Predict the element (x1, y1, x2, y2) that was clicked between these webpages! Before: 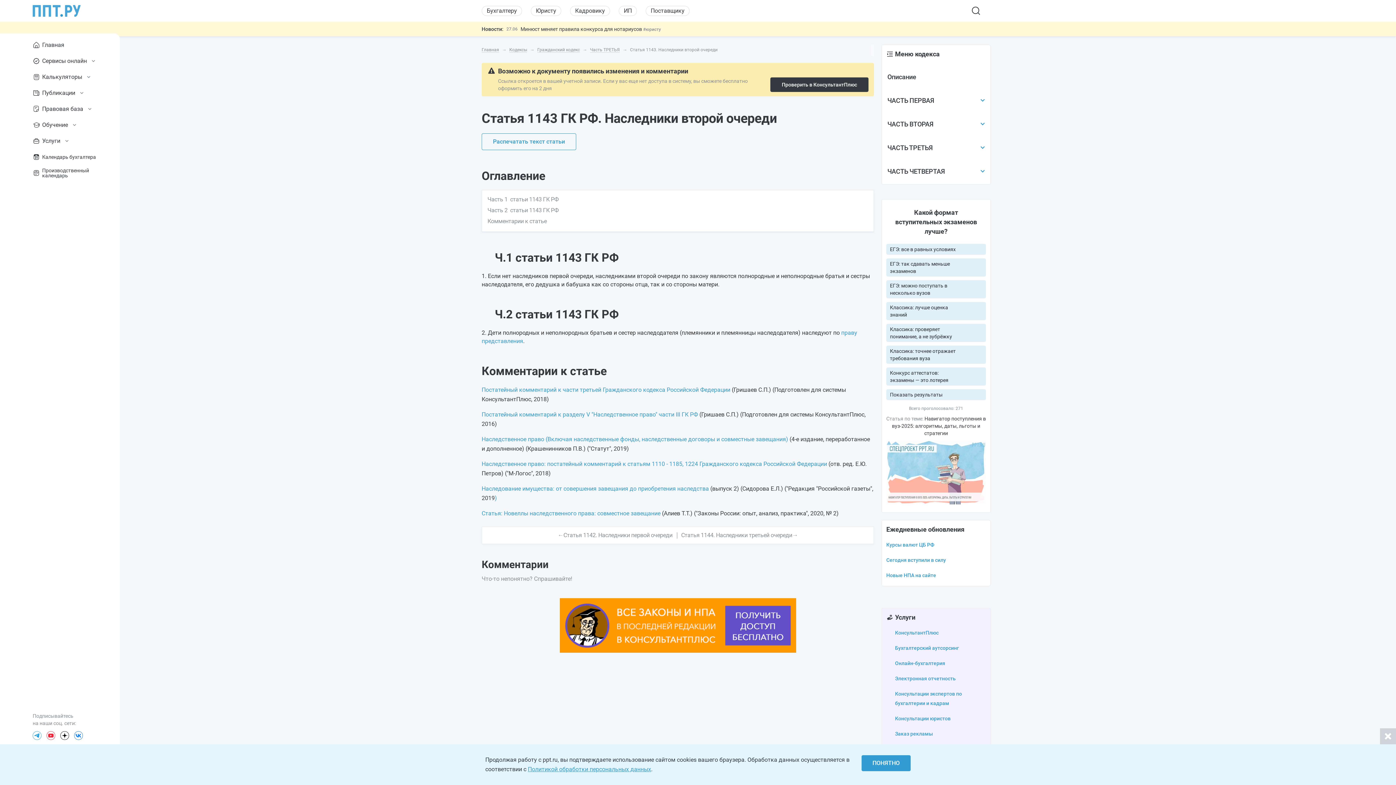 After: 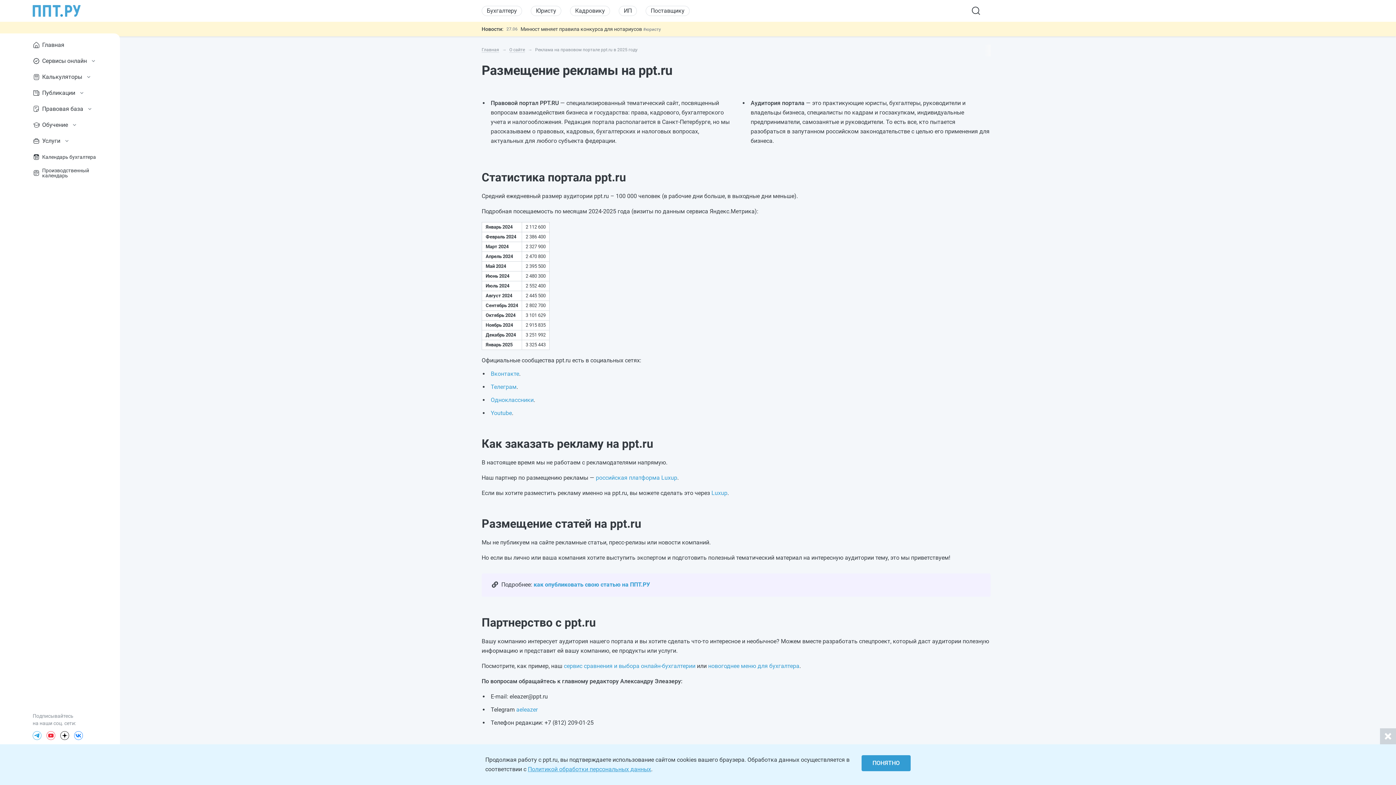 Action: bbox: (895, 731, 933, 737) label: Заказ рекламы